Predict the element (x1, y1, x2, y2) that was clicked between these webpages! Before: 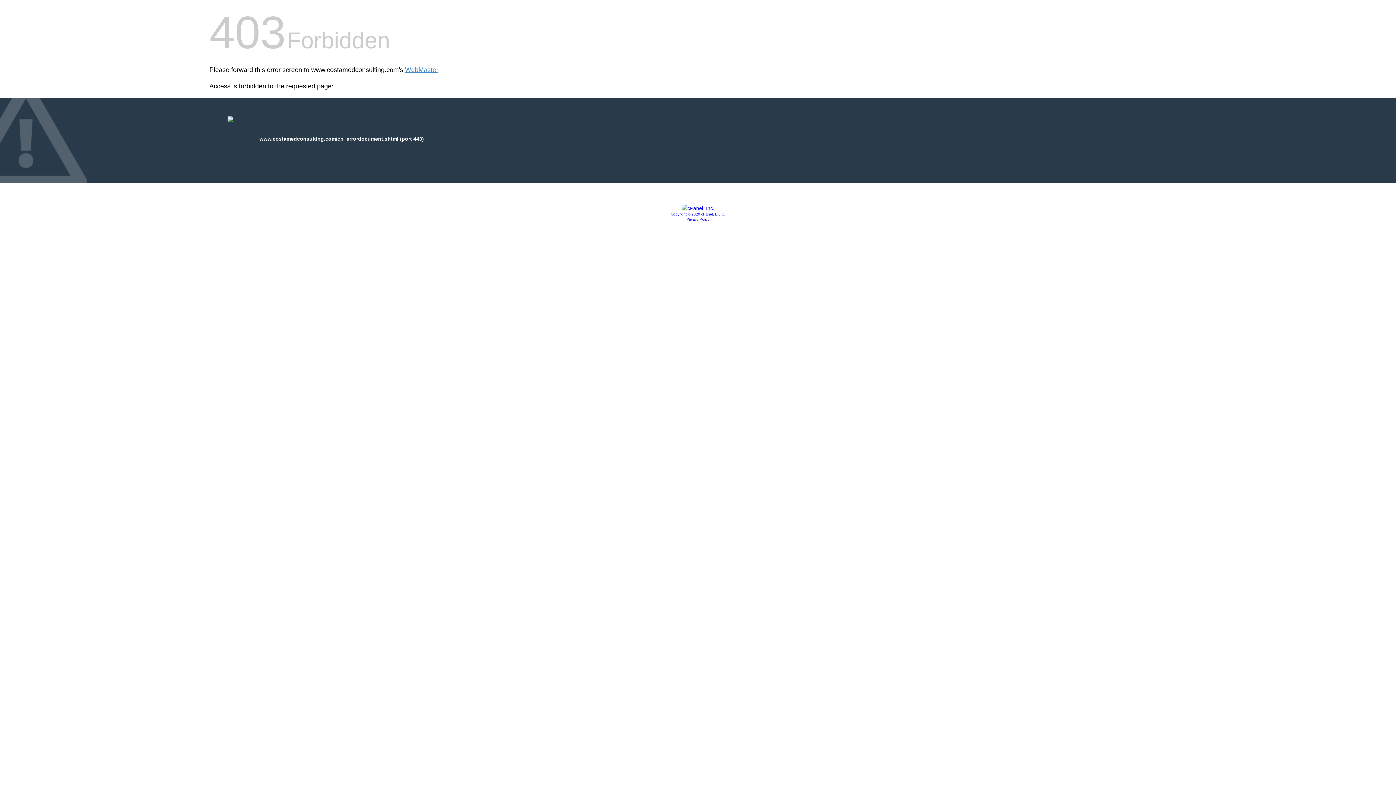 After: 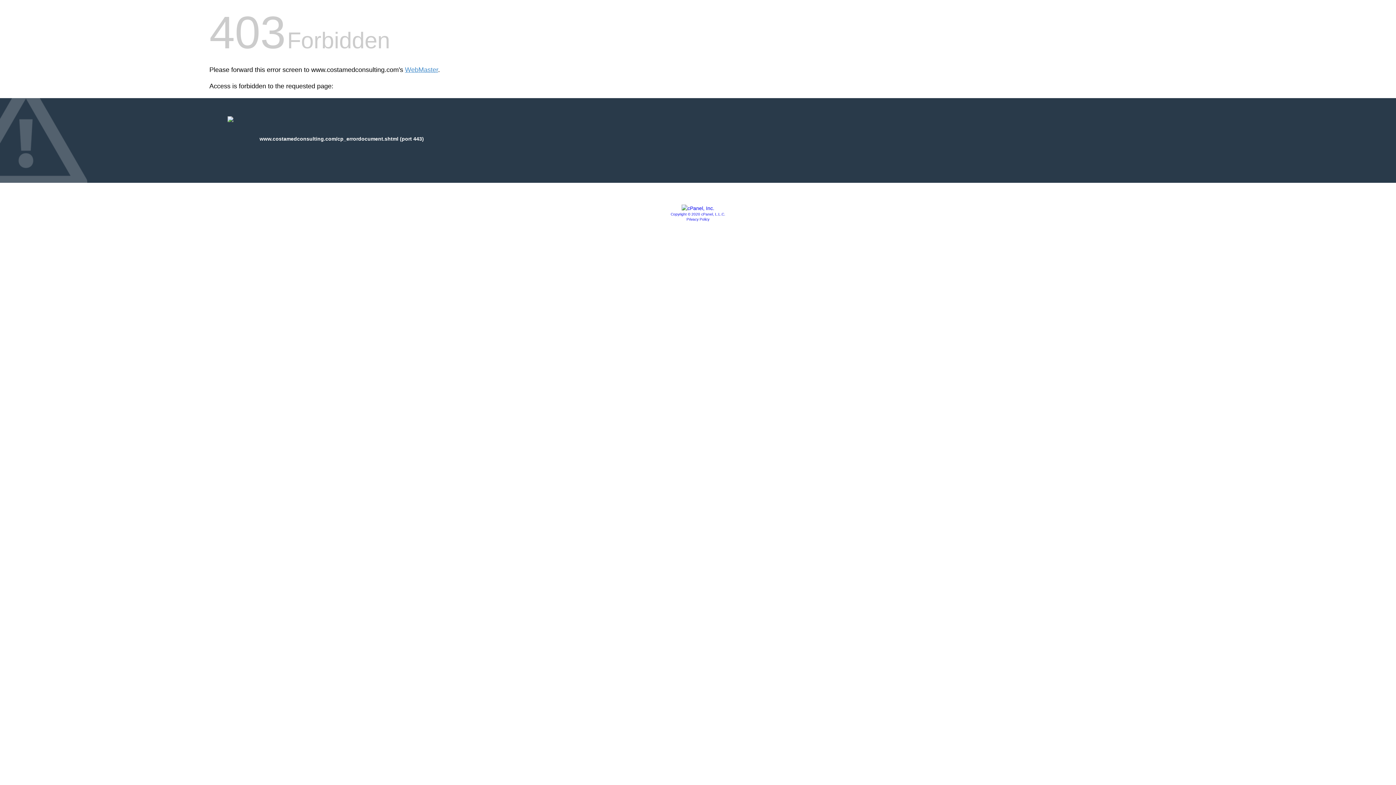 Action: bbox: (681, 205, 714, 211)